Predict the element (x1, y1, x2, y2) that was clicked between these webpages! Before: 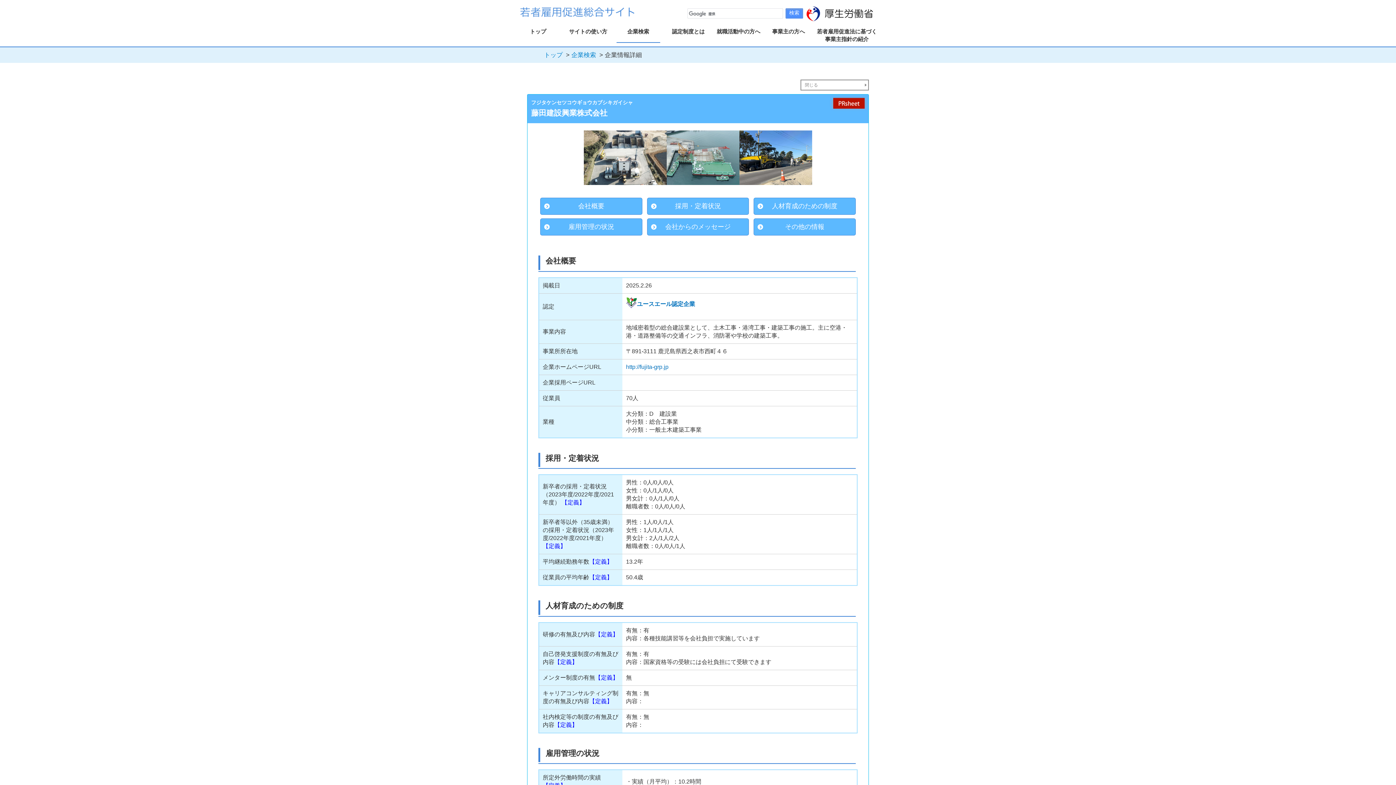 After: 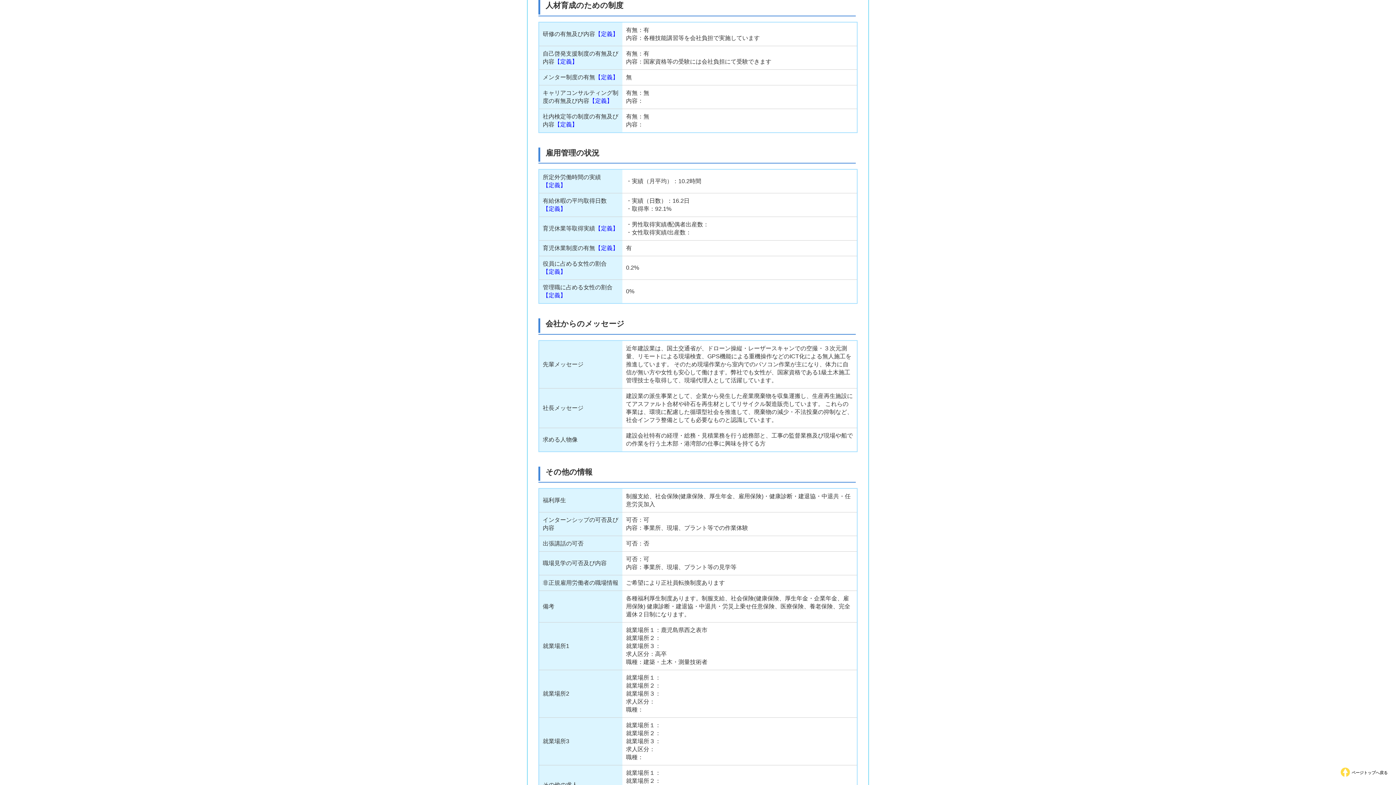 Action: label: 人材育成のための制度 bbox: (753, 197, 855, 214)